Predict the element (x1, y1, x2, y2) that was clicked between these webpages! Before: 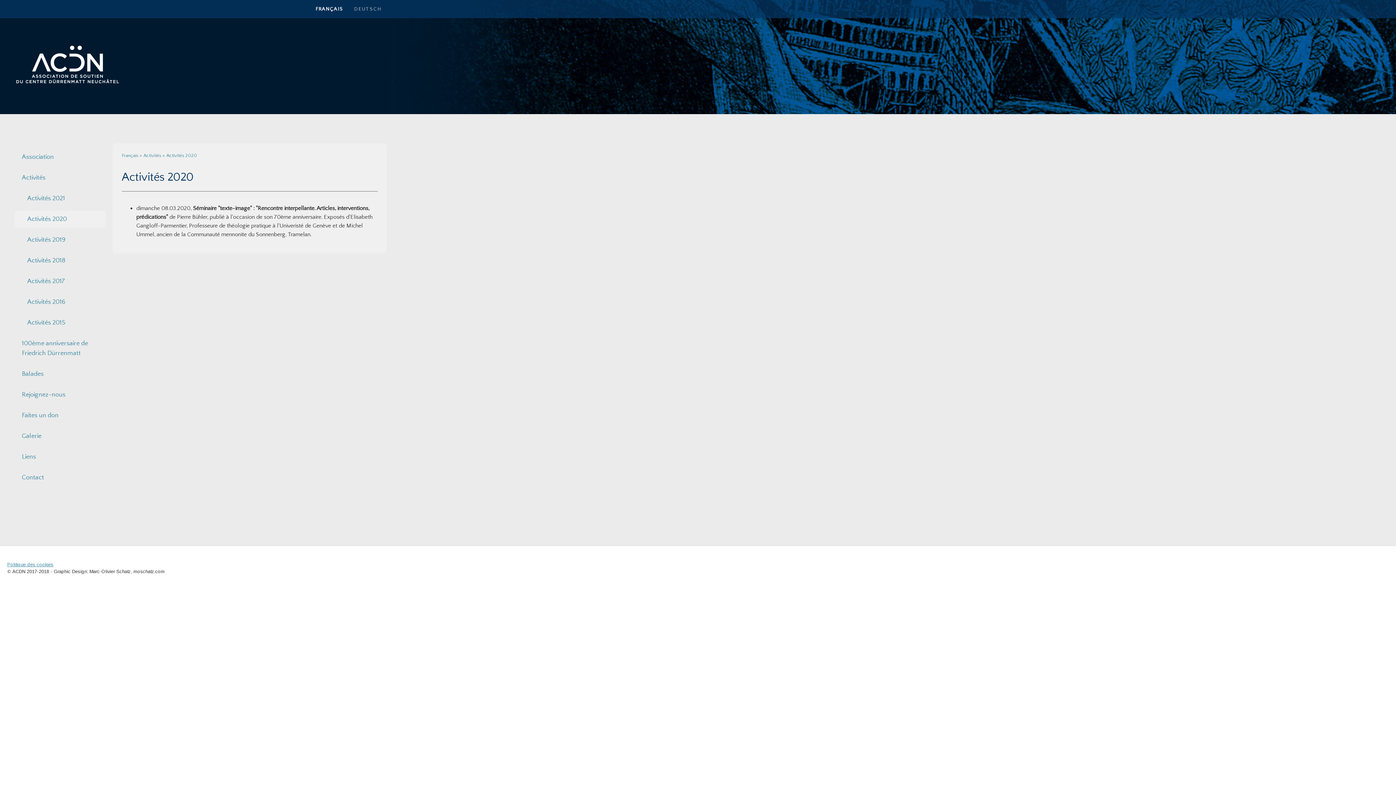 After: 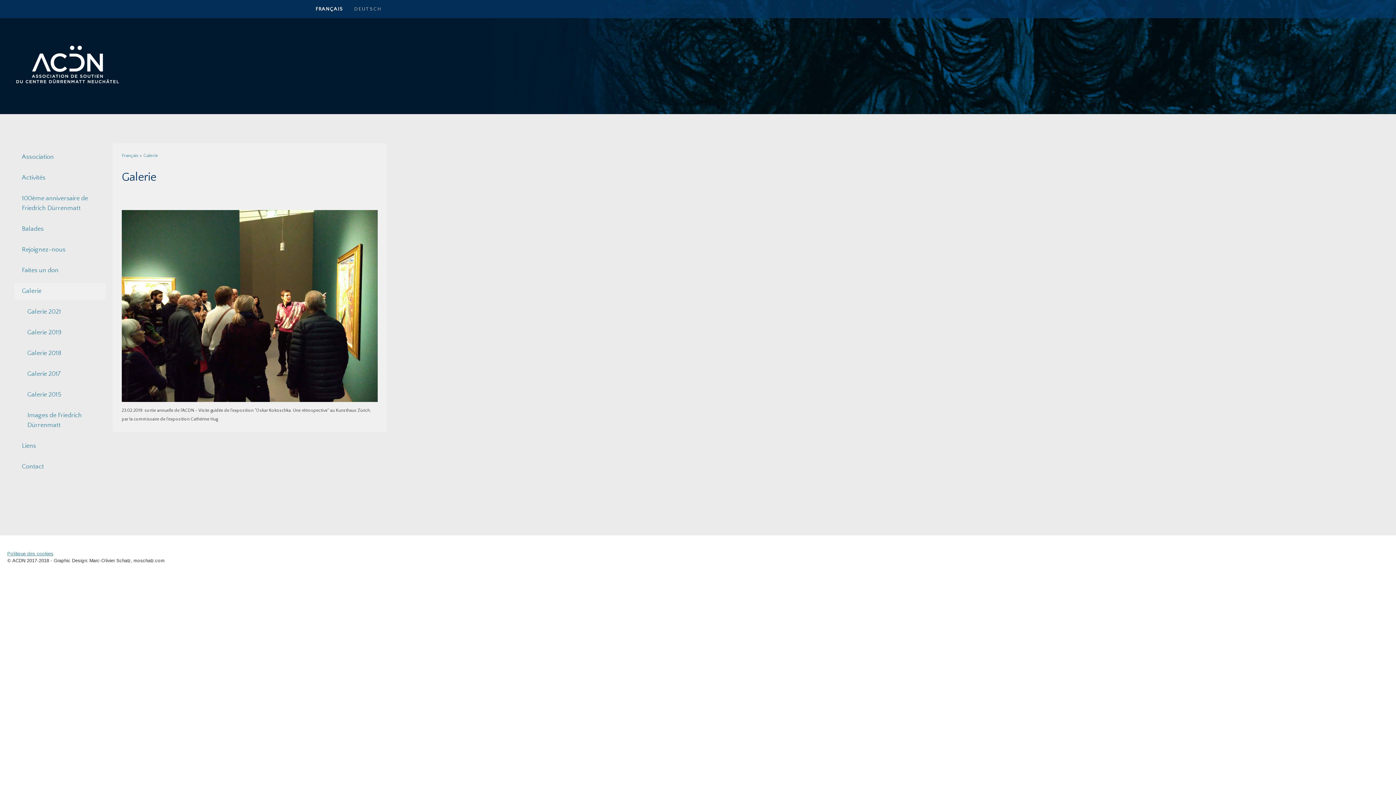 Action: label: Galerie bbox: (14, 428, 105, 445)